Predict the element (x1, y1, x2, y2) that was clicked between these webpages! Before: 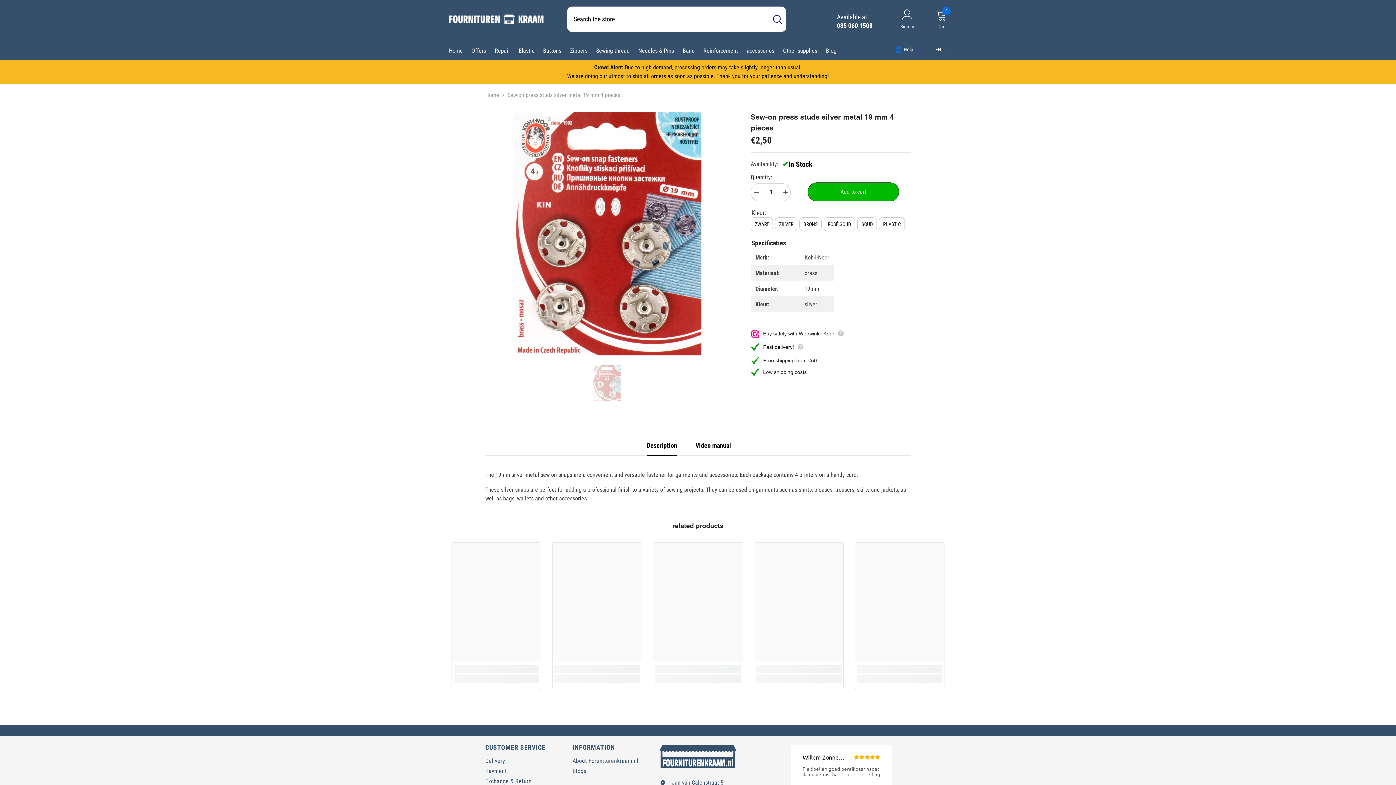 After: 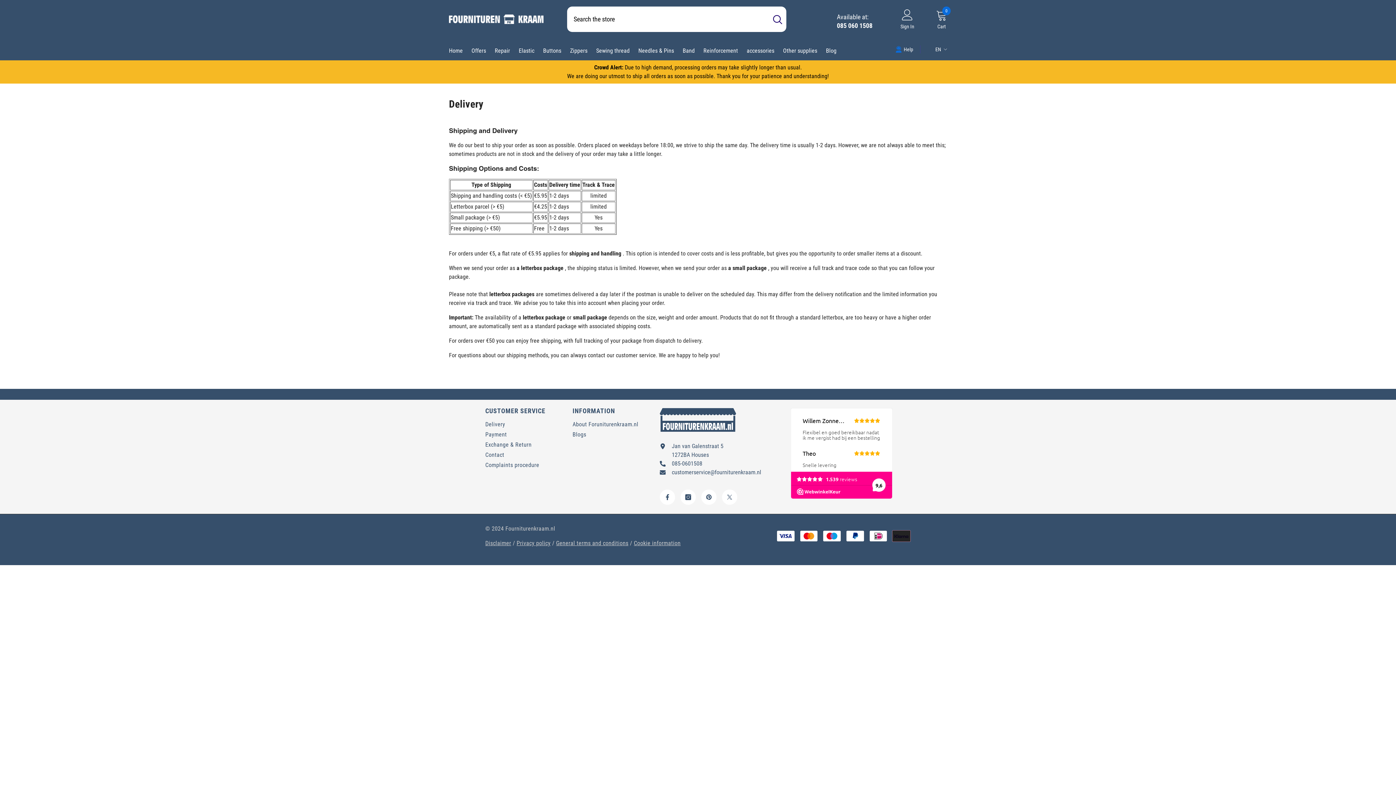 Action: bbox: (485, 756, 505, 766) label: Delivery